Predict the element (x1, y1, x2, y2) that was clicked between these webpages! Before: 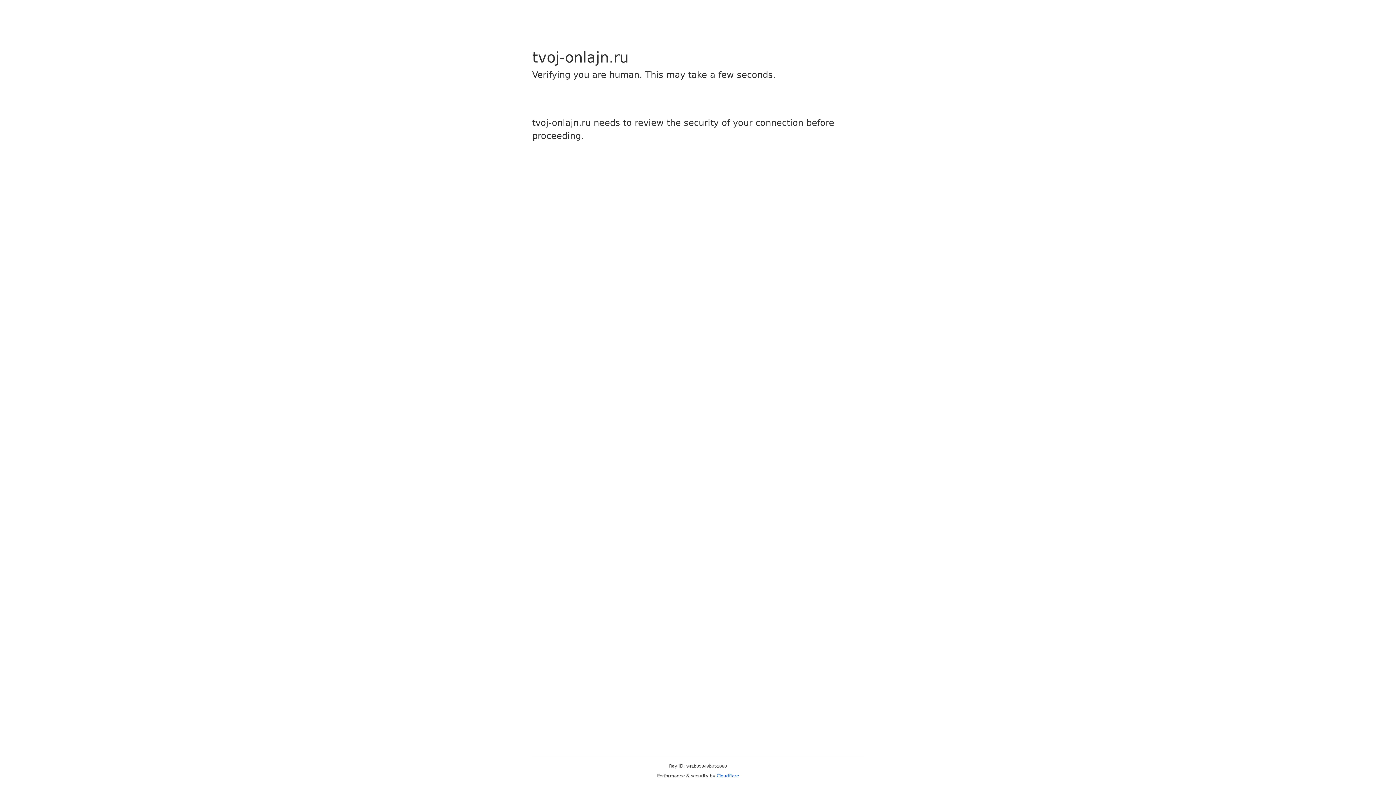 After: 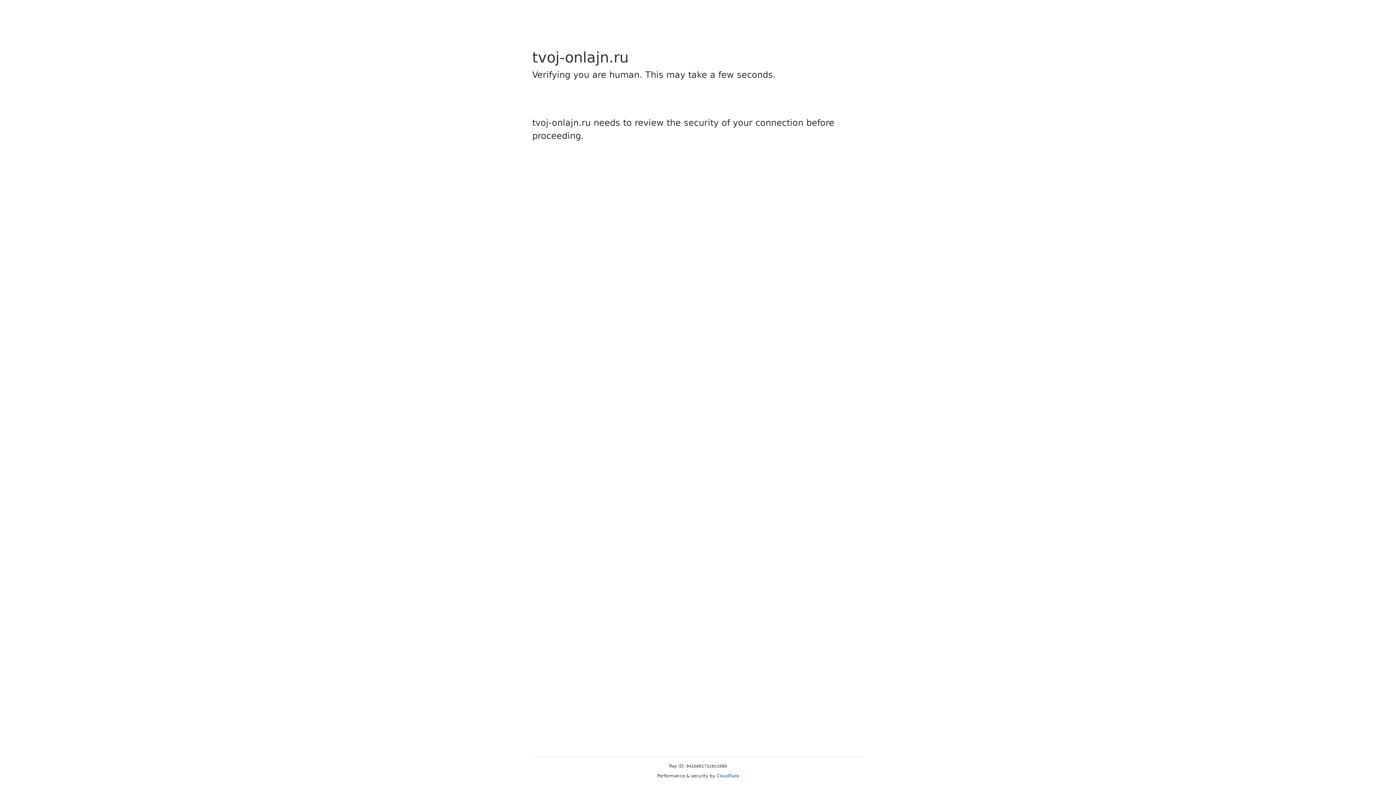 Action: bbox: (716, 773, 739, 778) label: Cloudflare